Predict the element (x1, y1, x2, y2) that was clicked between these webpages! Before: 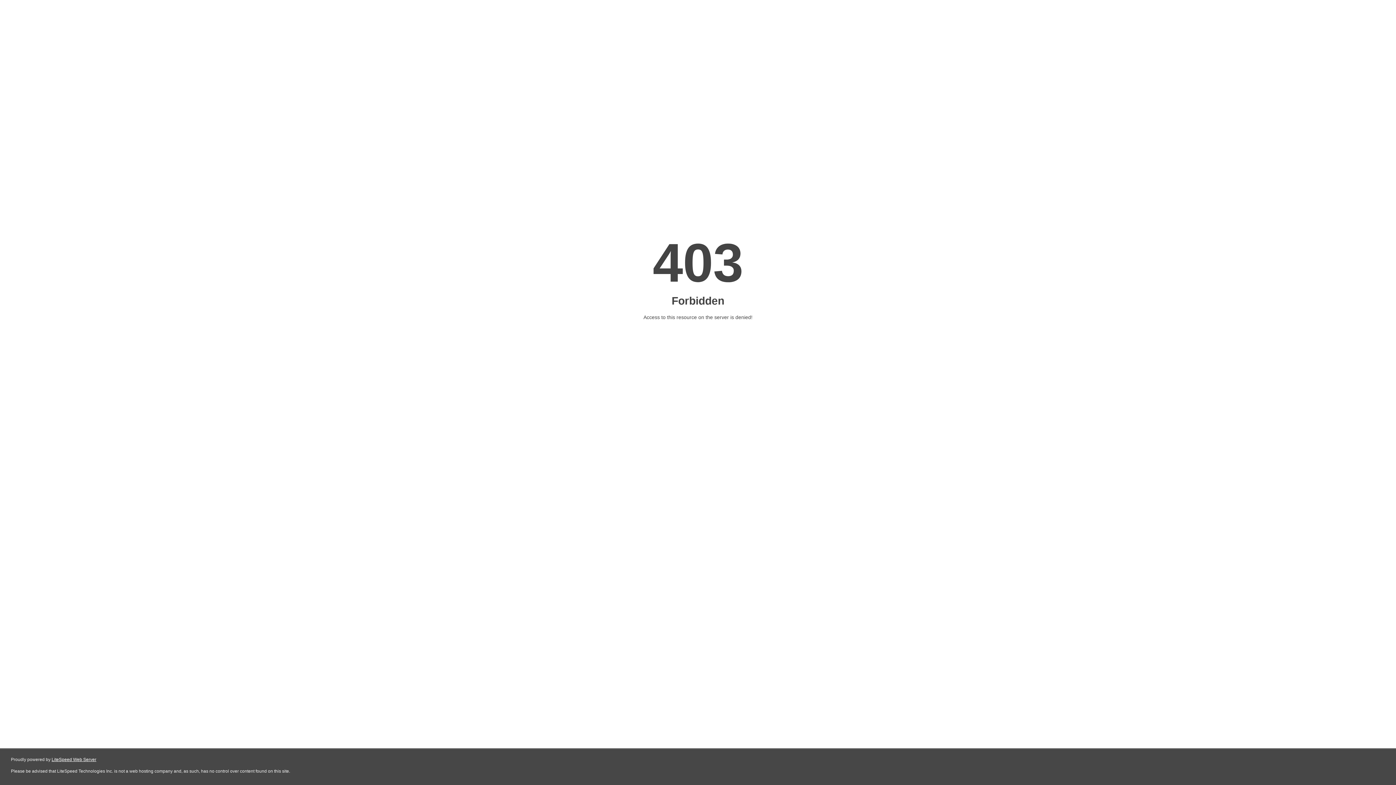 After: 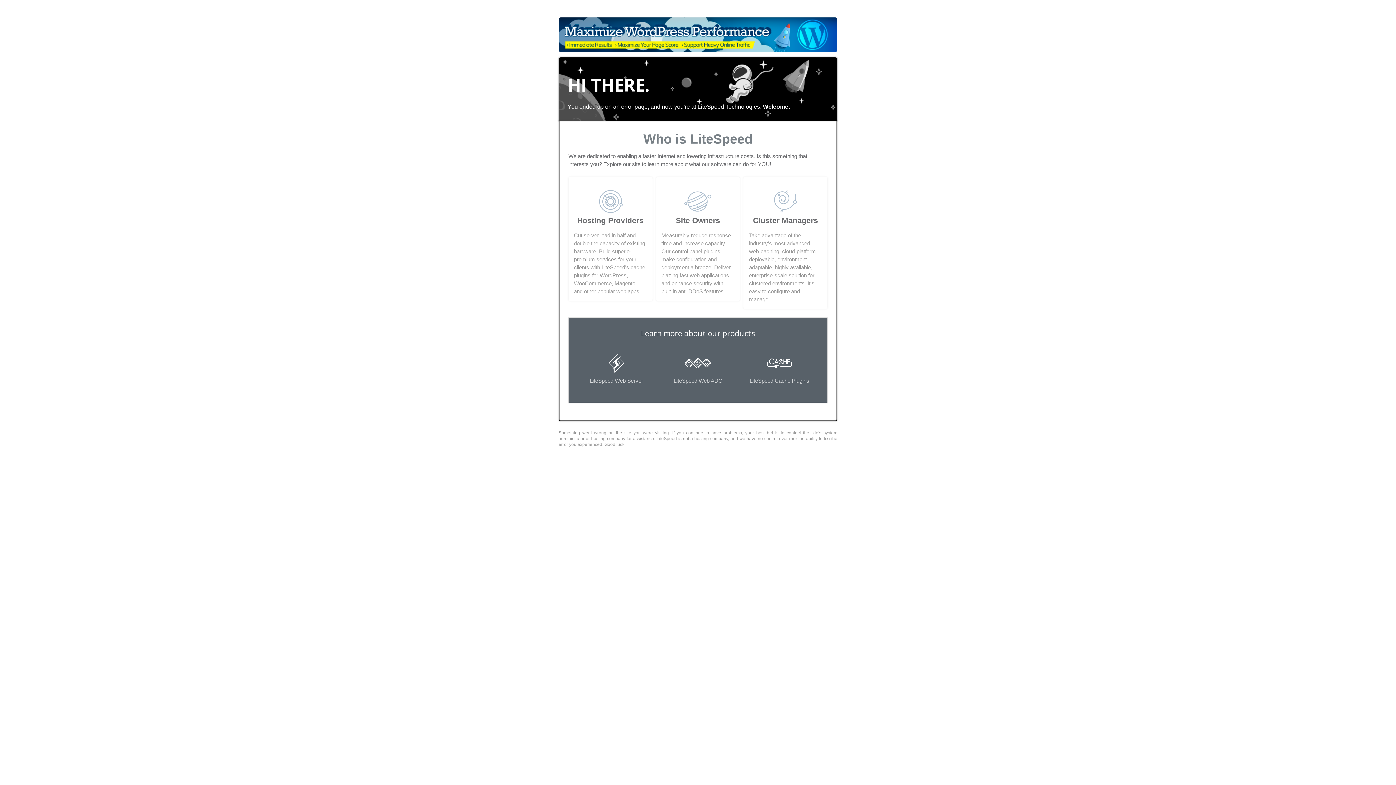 Action: bbox: (51, 757, 96, 762) label: LiteSpeed Web Server